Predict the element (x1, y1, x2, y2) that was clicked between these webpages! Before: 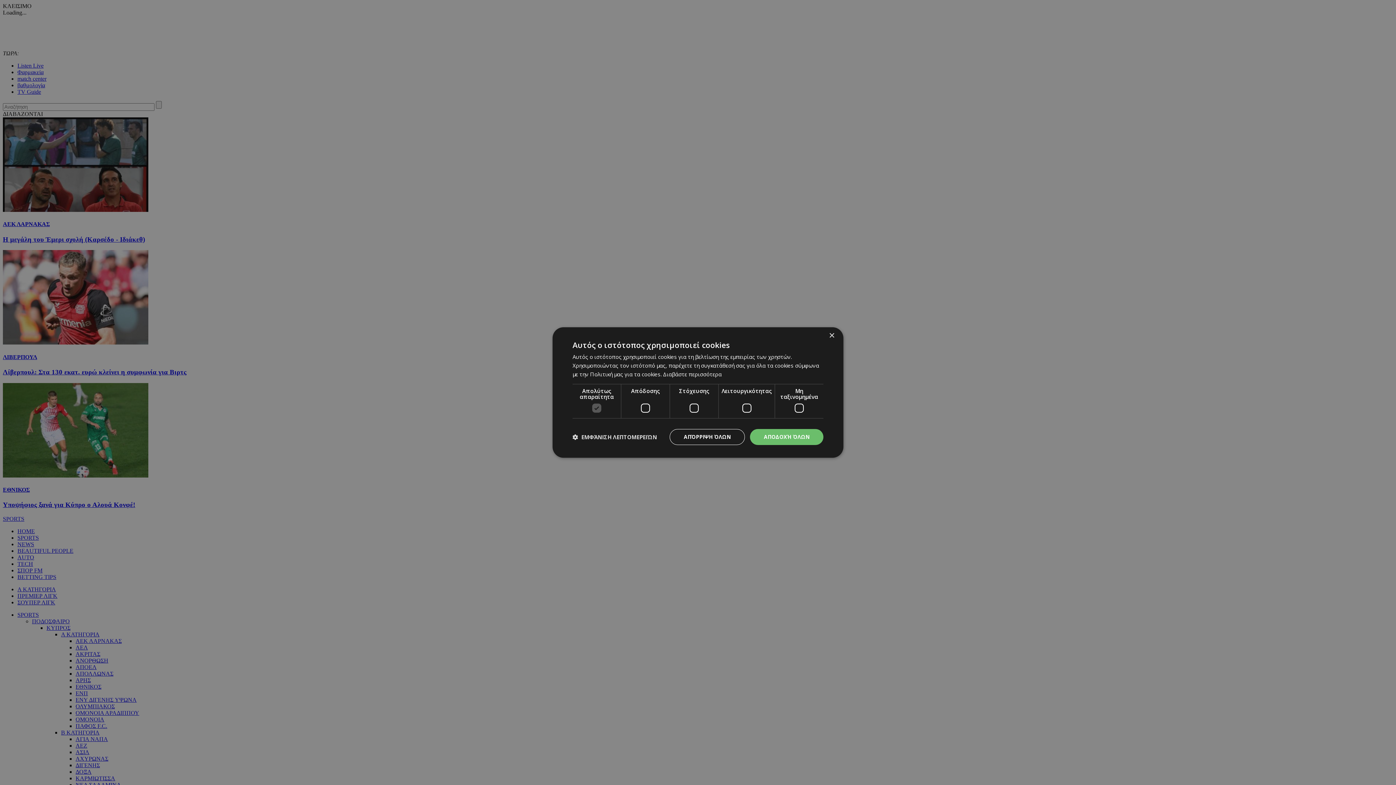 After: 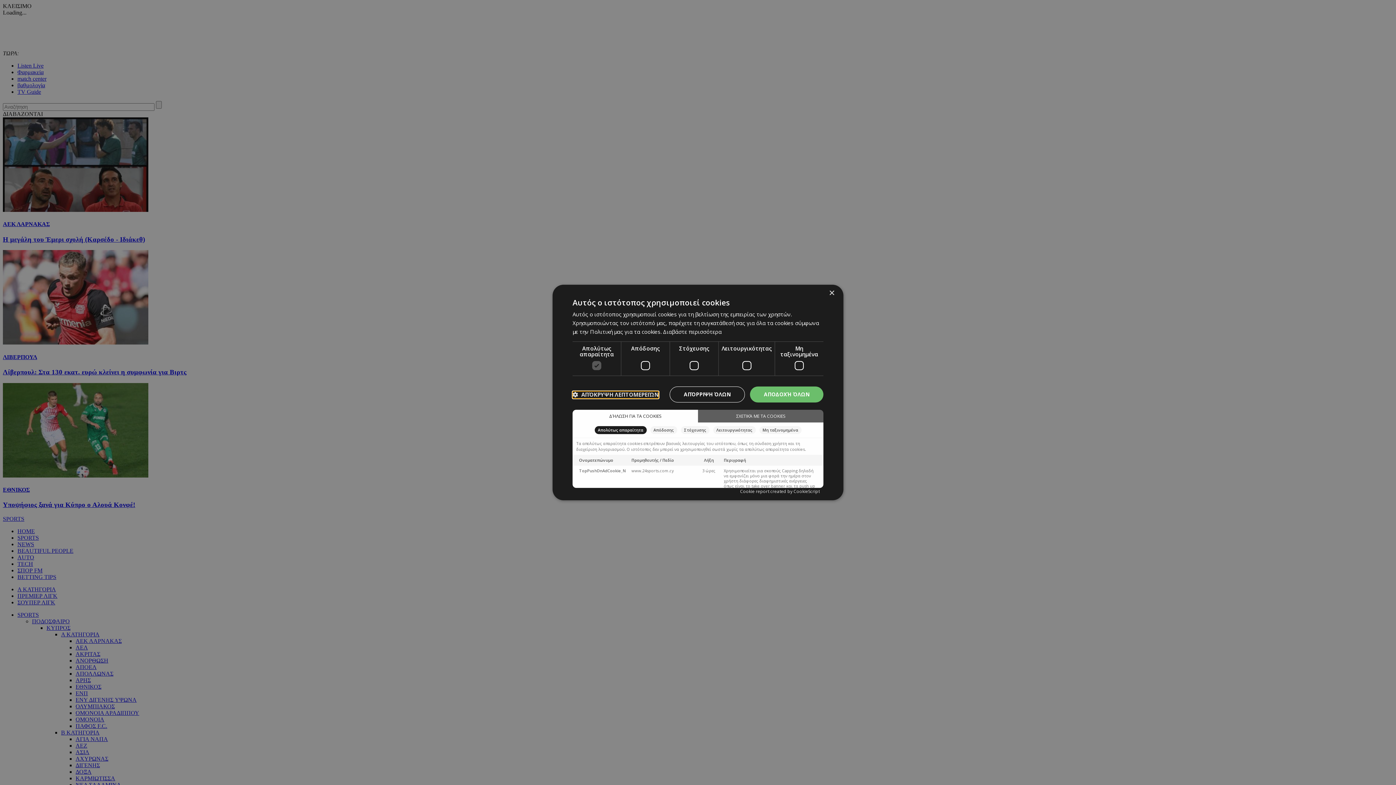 Action: label:  ΕΜΦΆΝΙΣΗ ΛΕΠΤΟΜΕΡΕΙΏΝ bbox: (572, 434, 657, 440)